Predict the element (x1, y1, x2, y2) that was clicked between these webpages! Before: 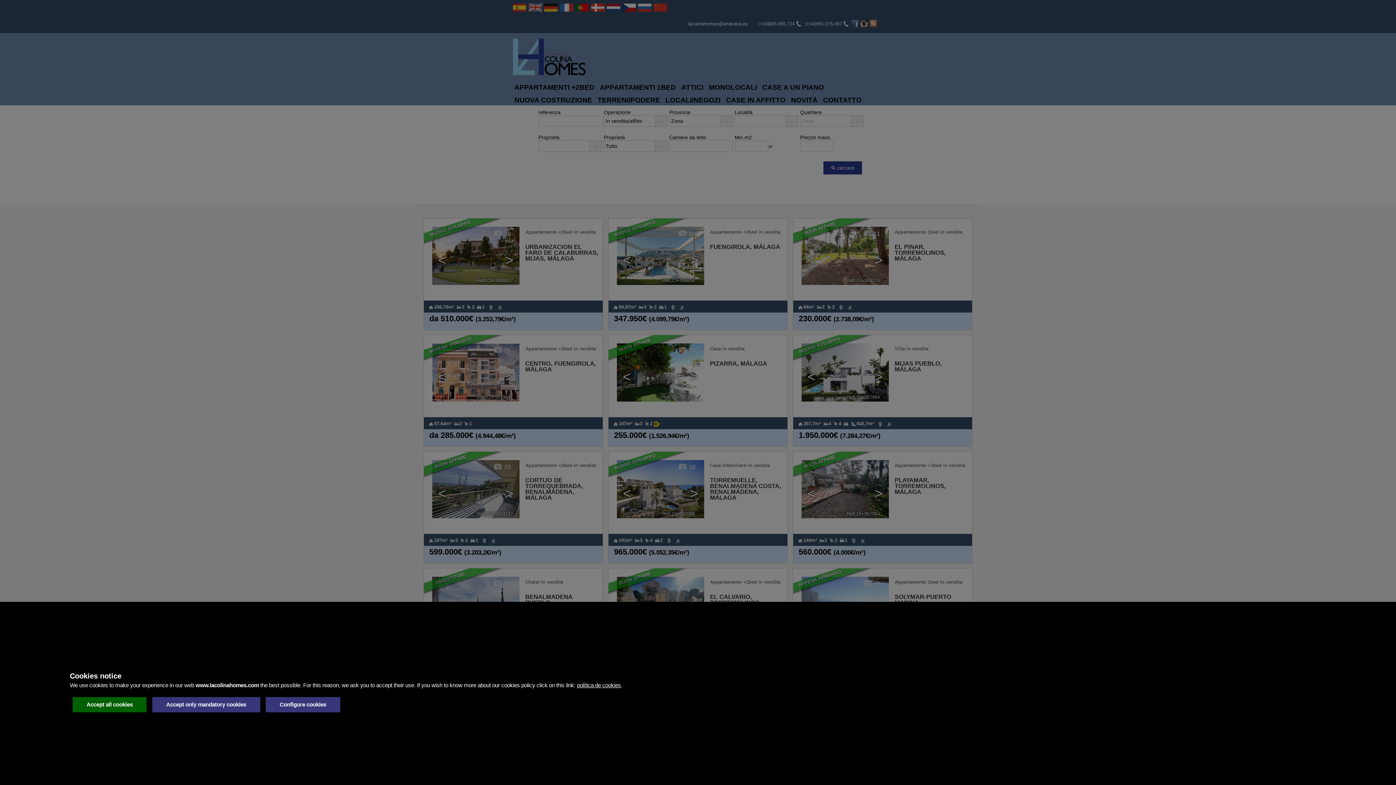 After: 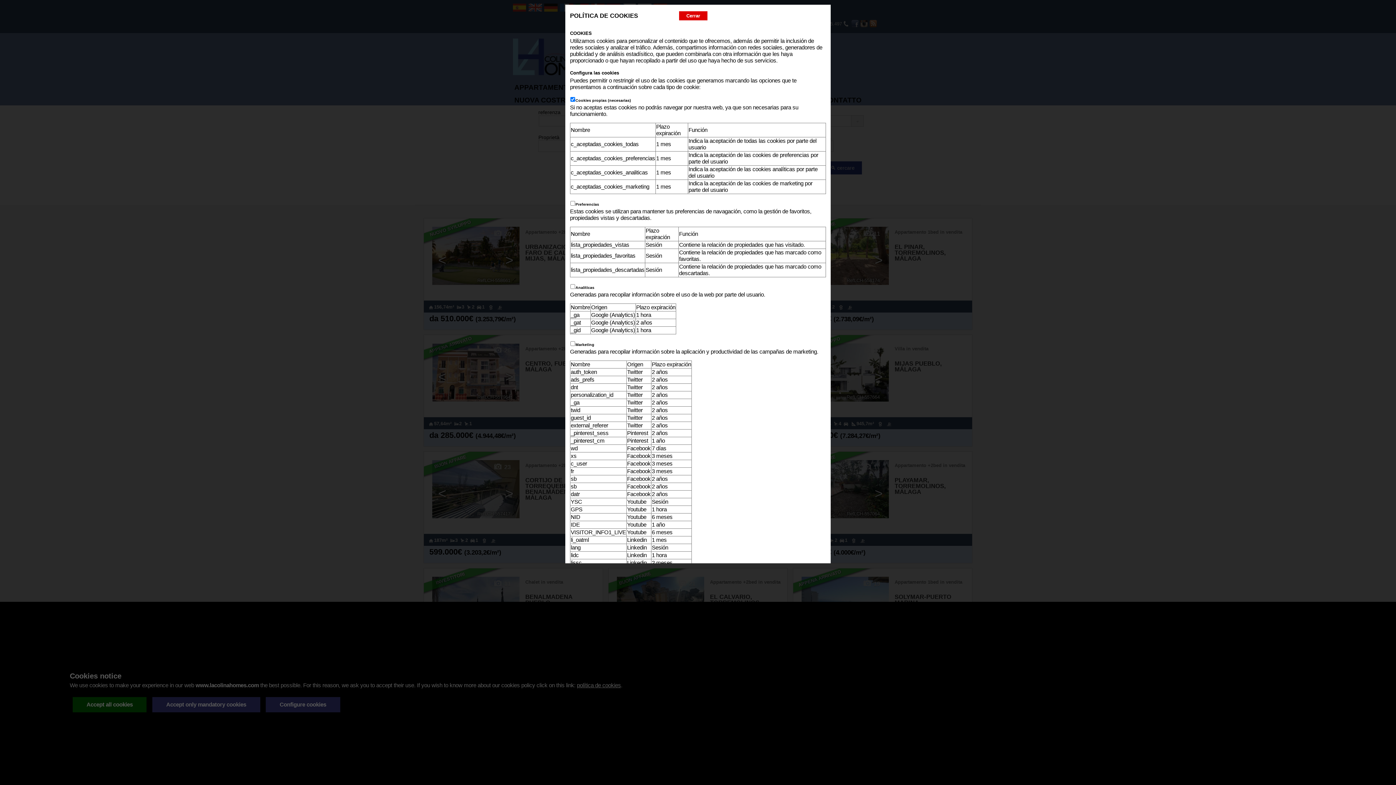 Action: label: política de cookies bbox: (577, 682, 621, 688)